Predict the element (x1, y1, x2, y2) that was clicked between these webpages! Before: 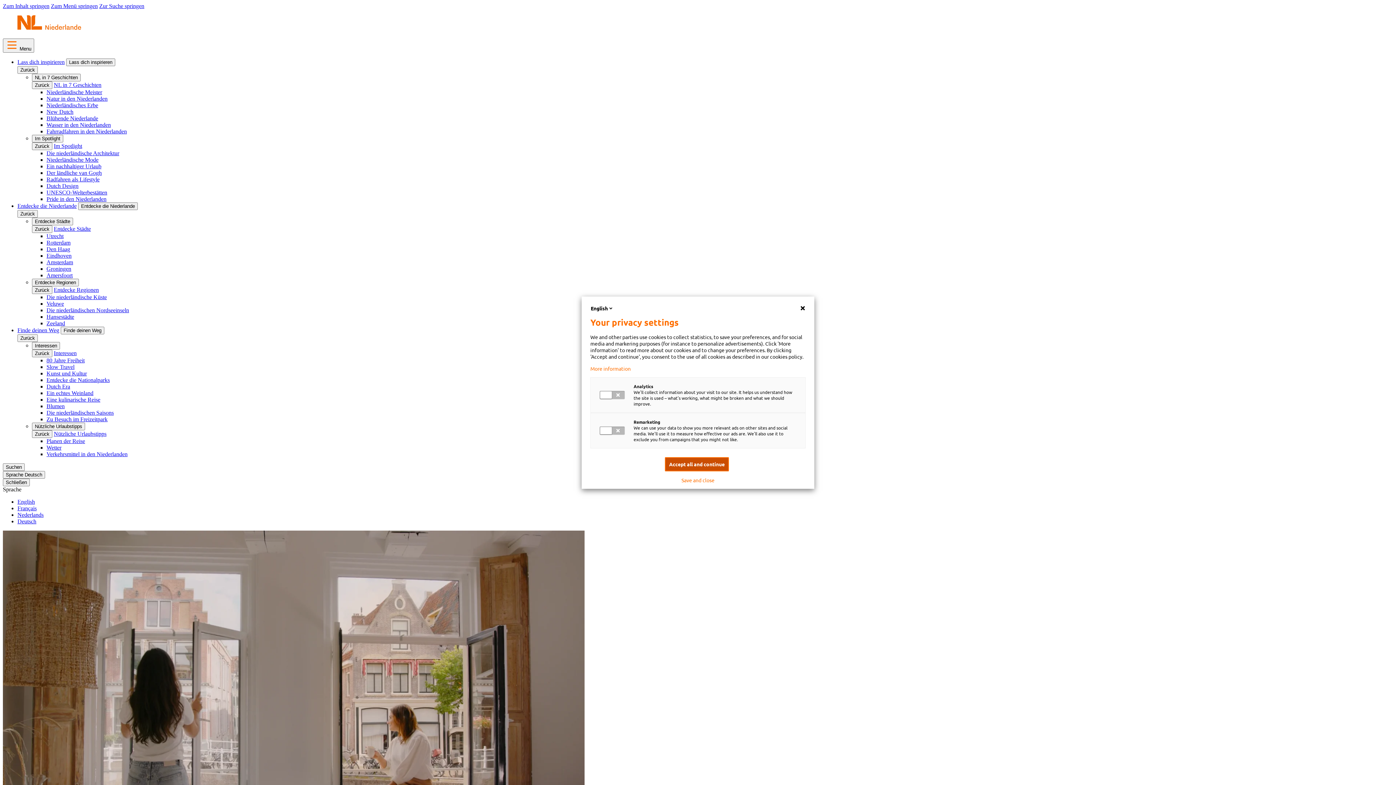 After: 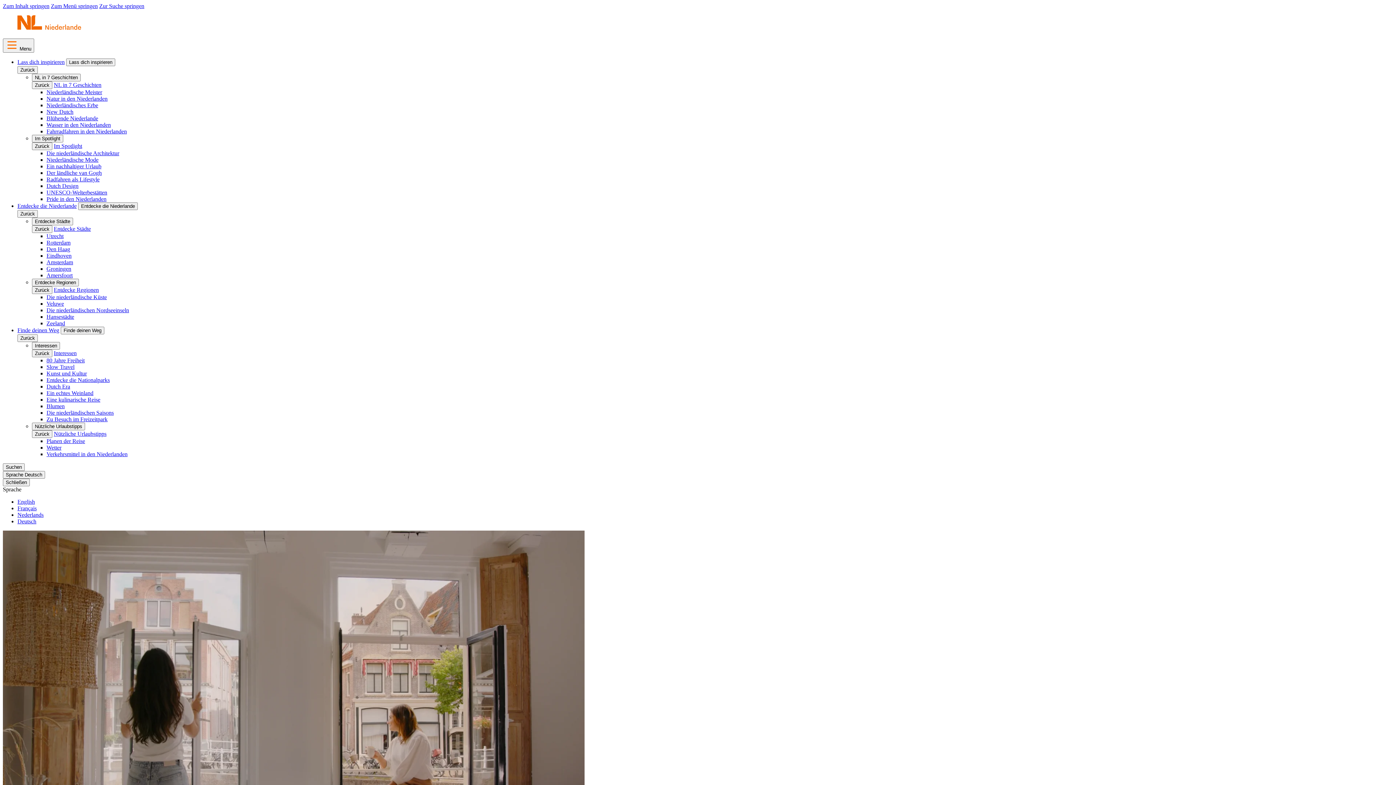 Action: label: Save and close bbox: (681, 477, 714, 483)